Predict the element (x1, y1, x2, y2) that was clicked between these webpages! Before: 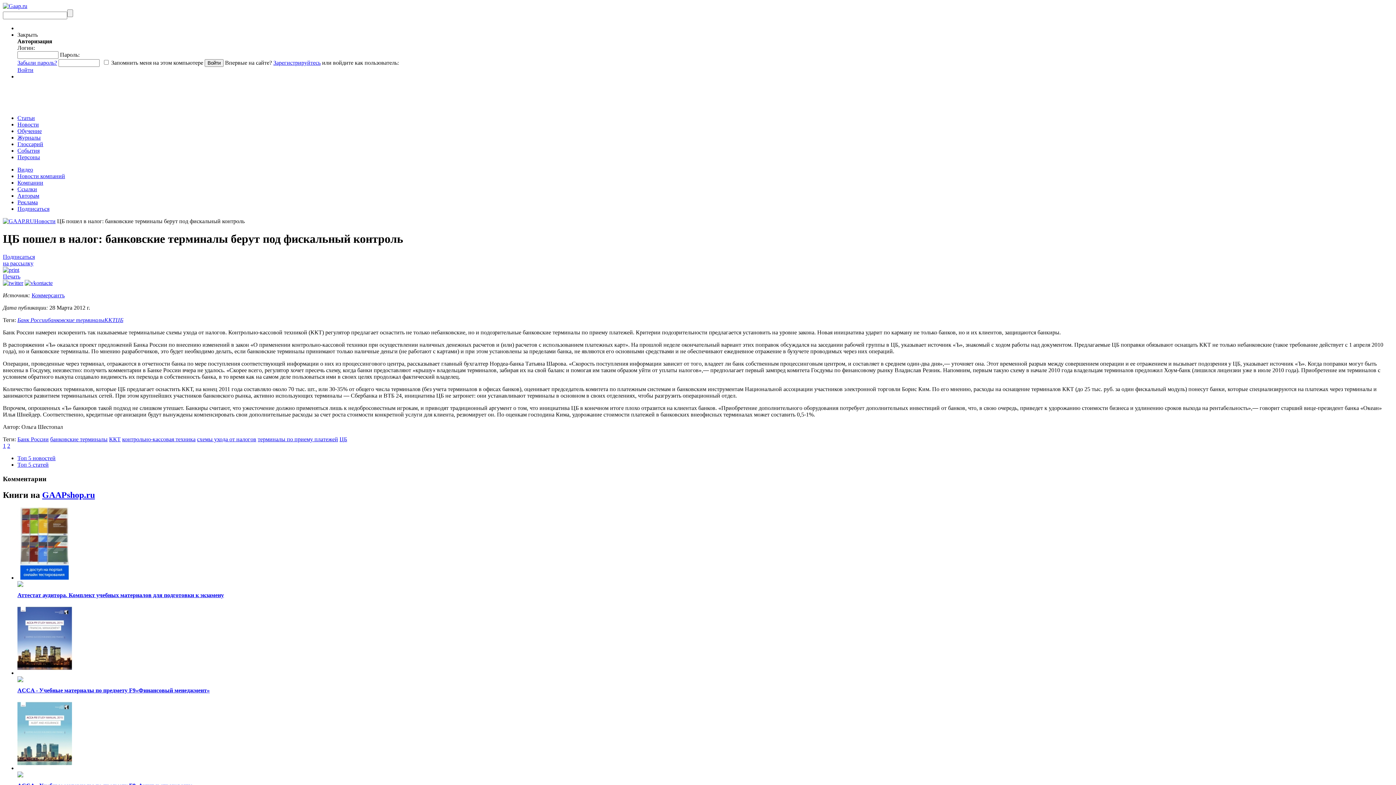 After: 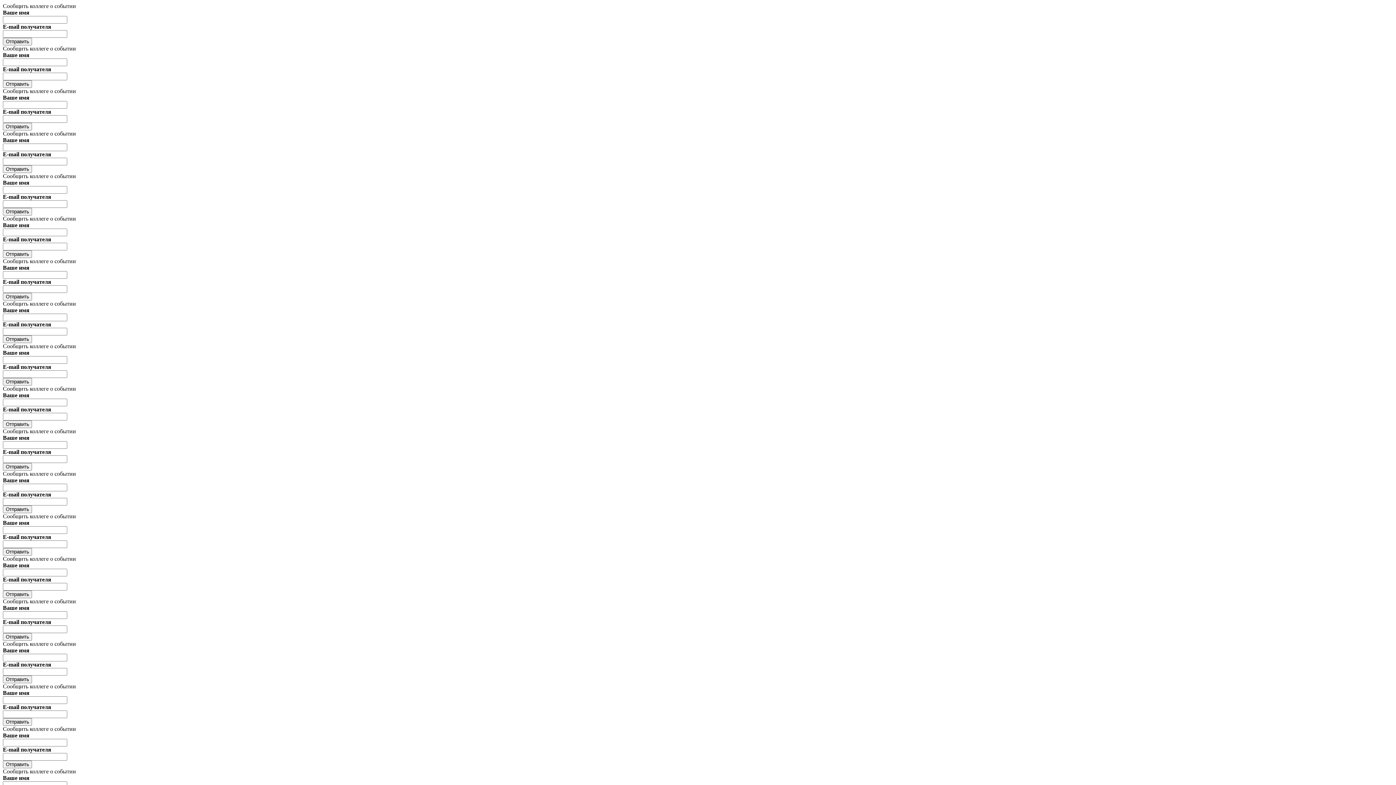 Action: label: События bbox: (17, 147, 39, 153)